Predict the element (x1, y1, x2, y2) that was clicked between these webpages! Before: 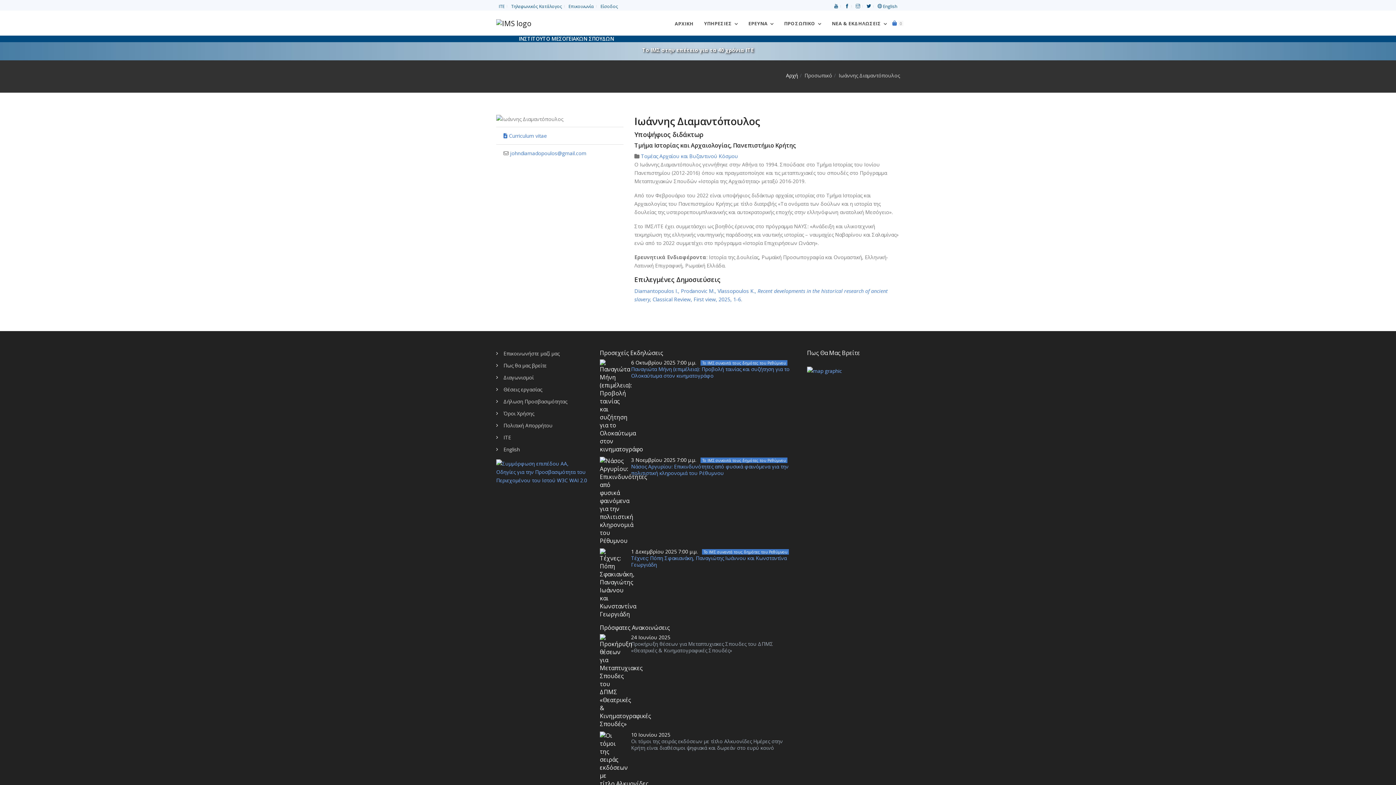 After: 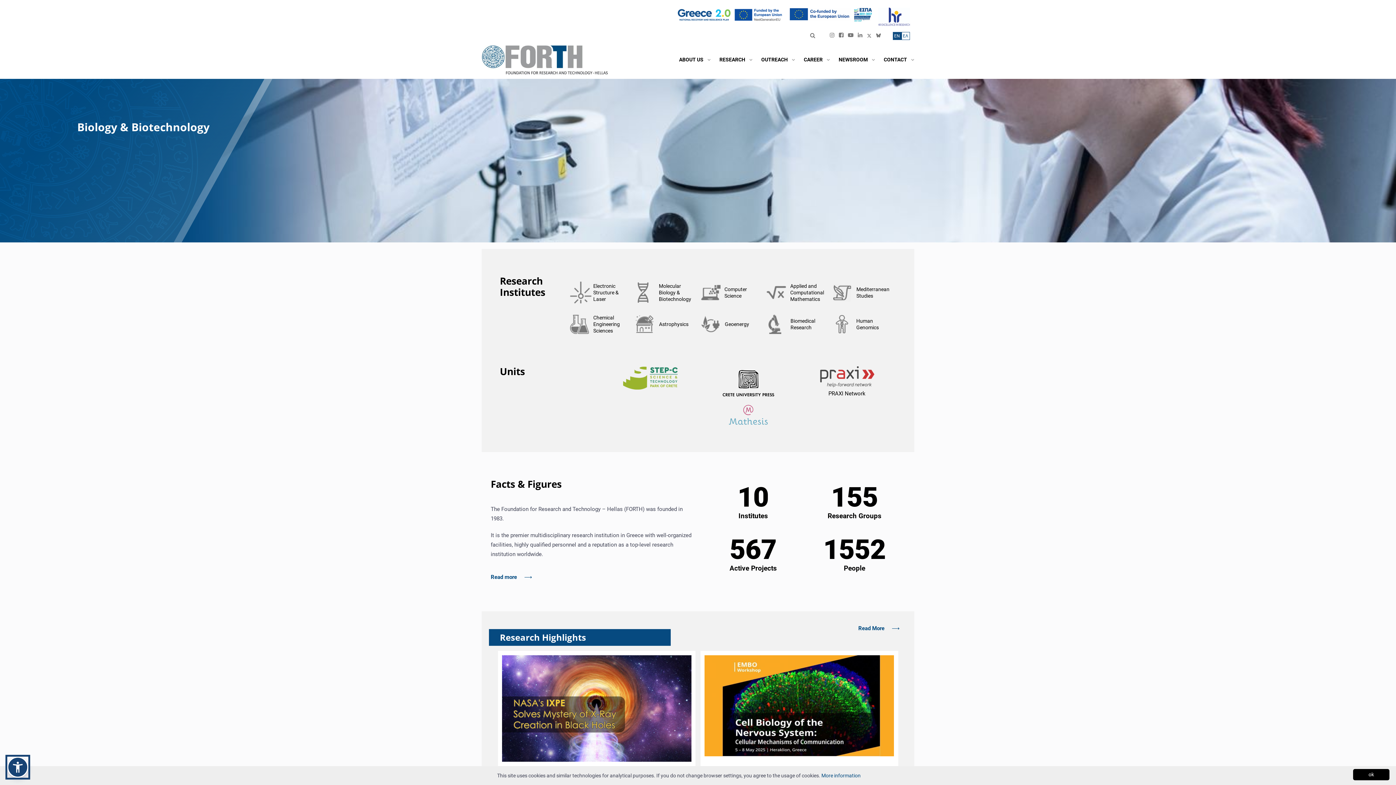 Action: bbox: (498, 2, 504, 10) label: ΙΤΕ